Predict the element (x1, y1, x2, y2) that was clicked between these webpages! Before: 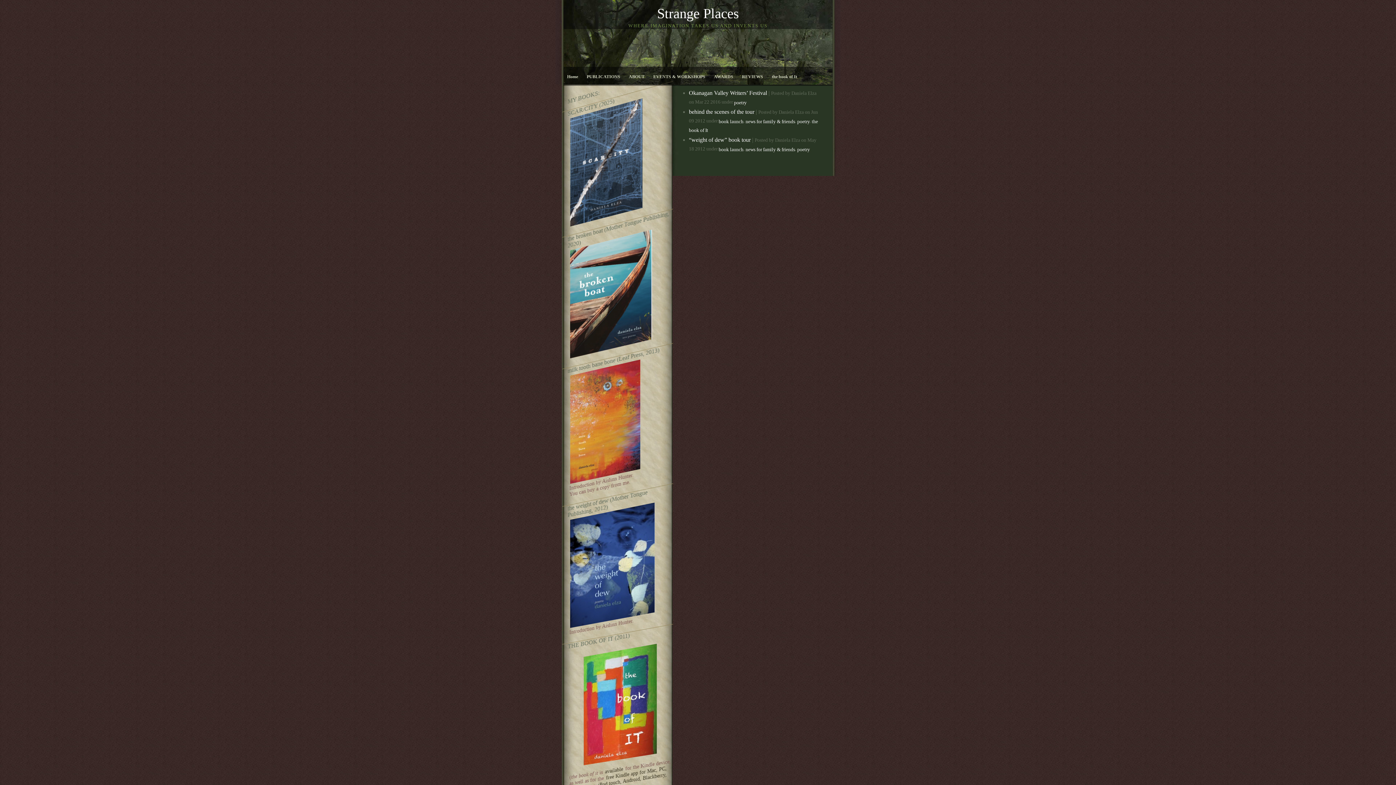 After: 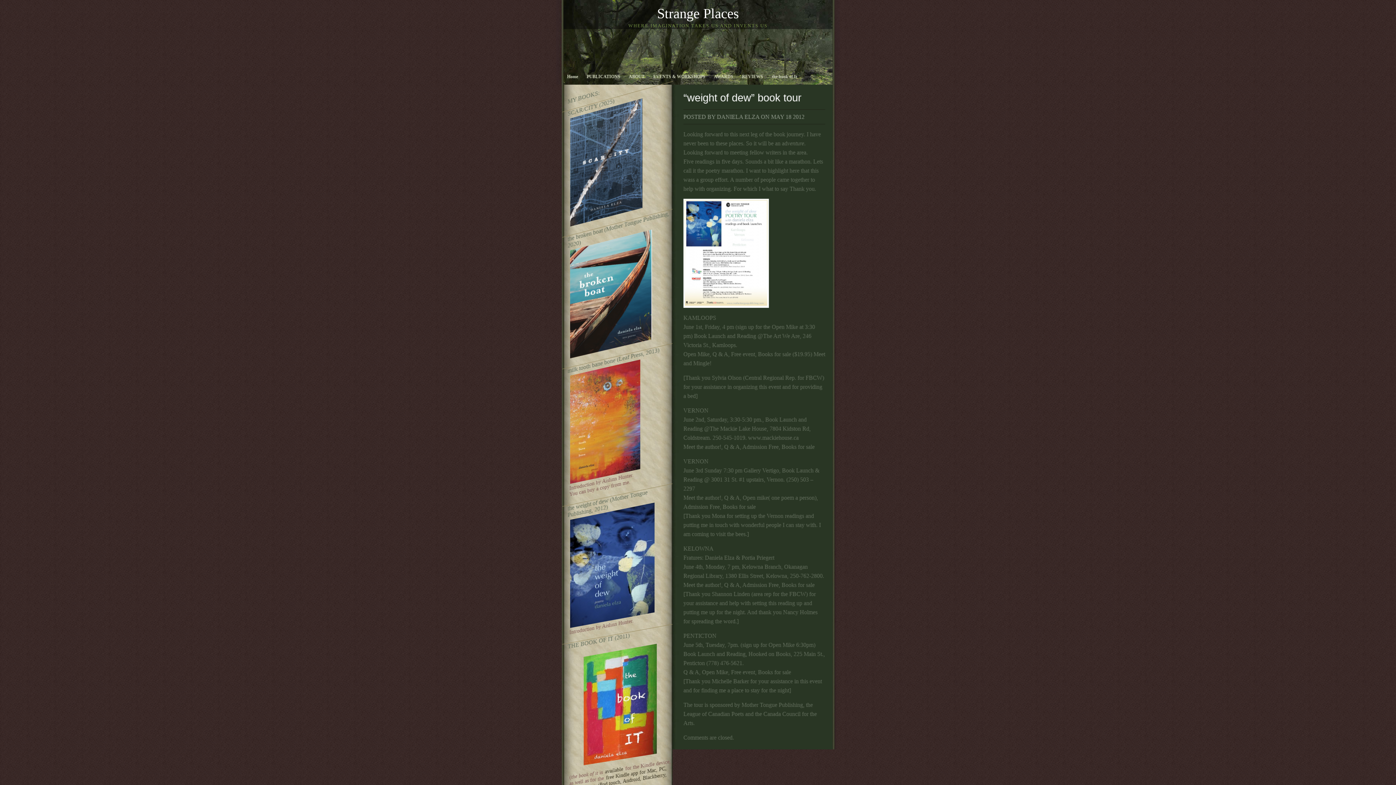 Action: bbox: (689, 136, 750, 142) label: “weight of dew” book tour